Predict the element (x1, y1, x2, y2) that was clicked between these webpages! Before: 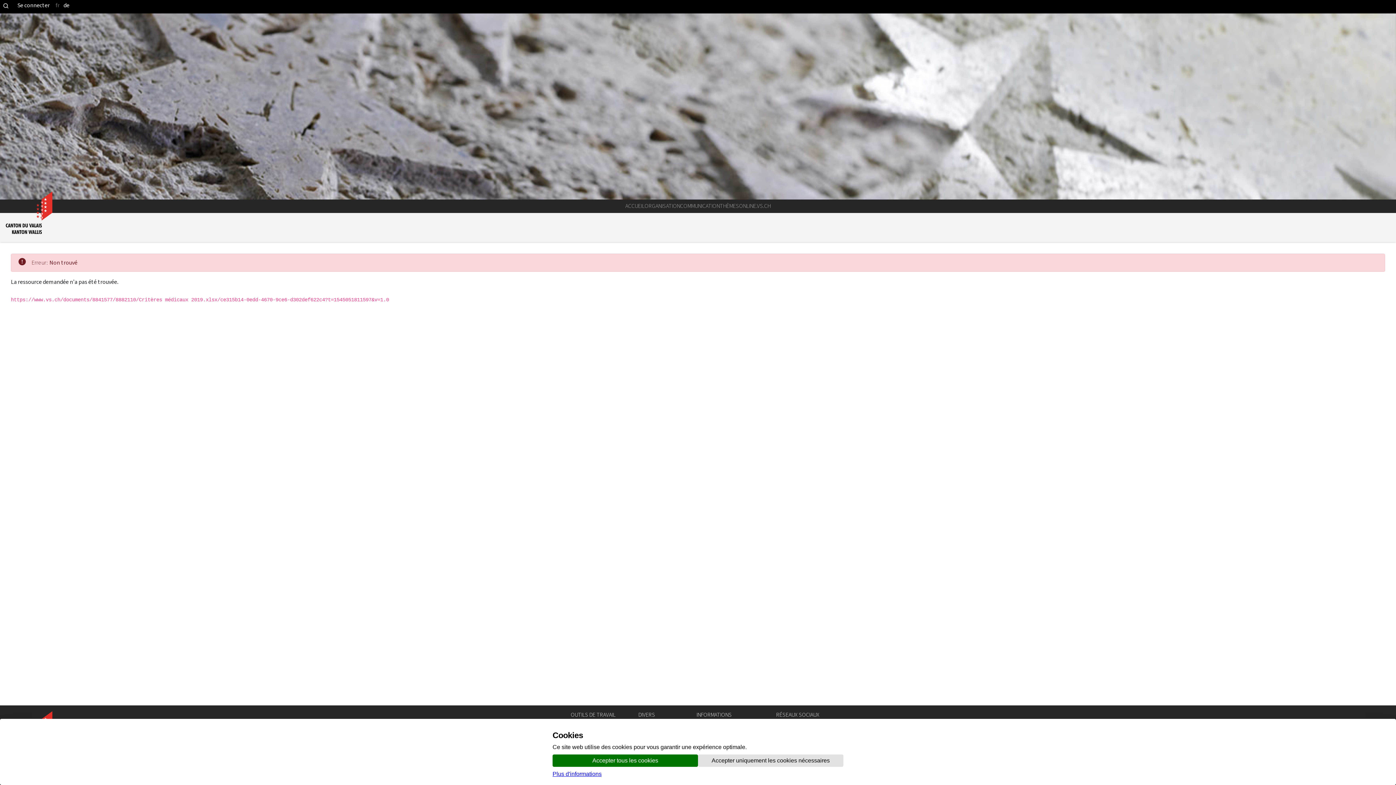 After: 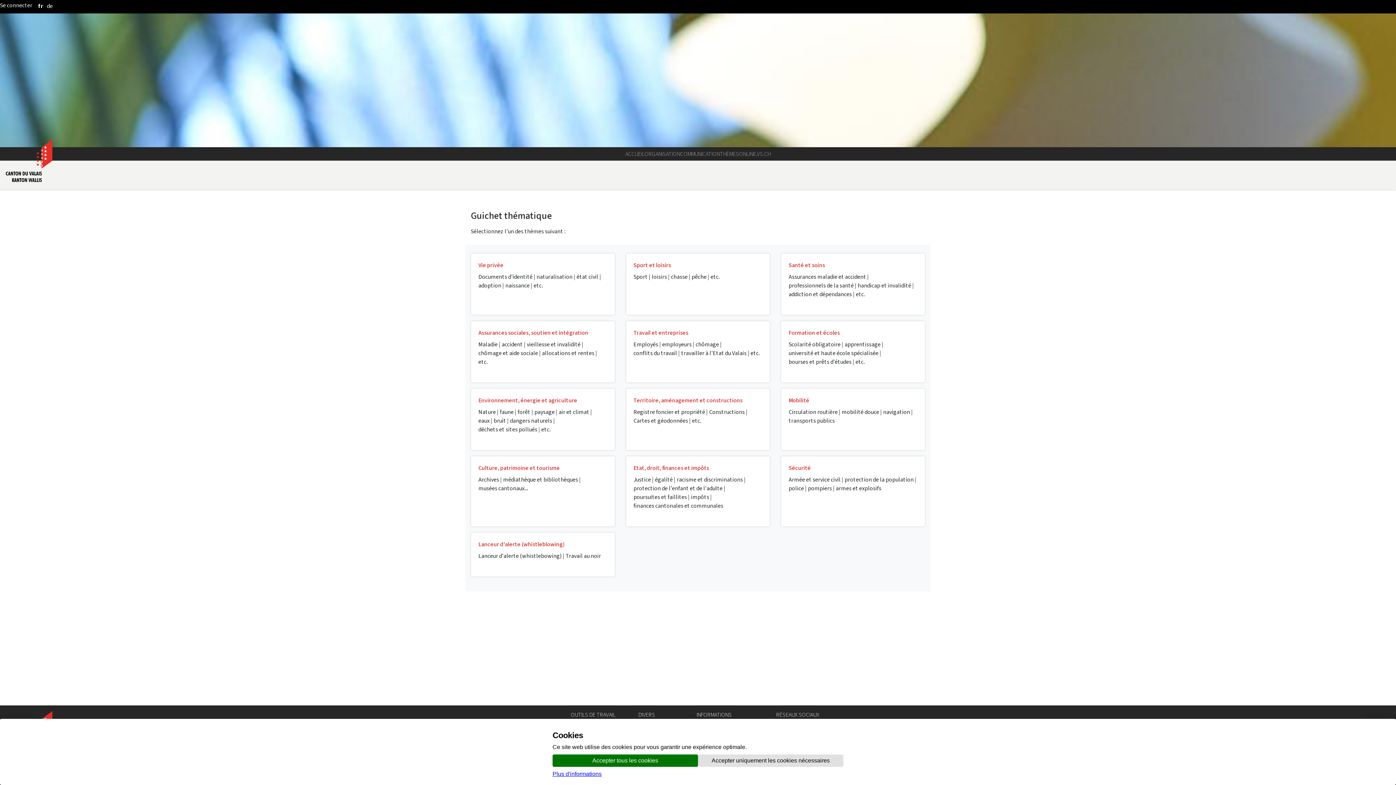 Action: bbox: (720, 199, 739, 212) label: THÈMES